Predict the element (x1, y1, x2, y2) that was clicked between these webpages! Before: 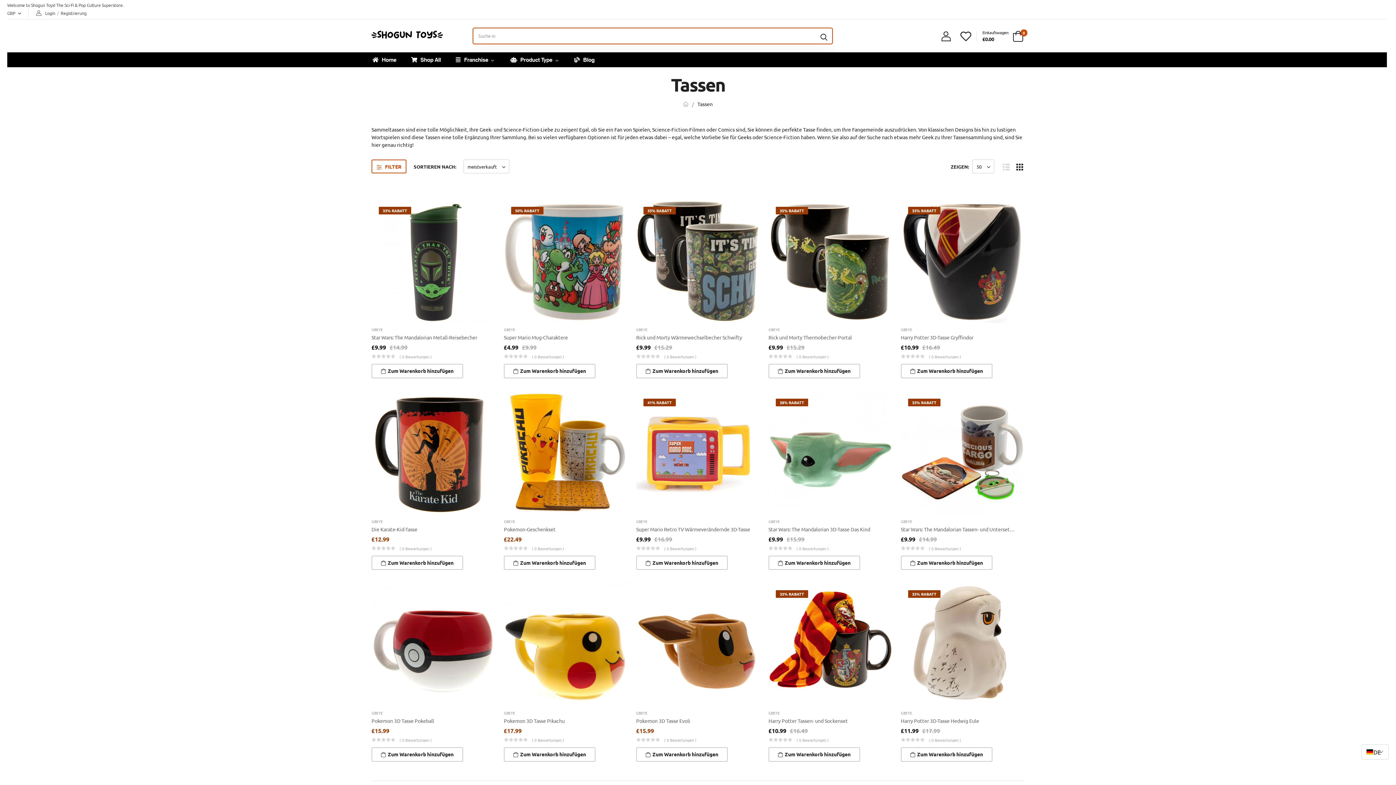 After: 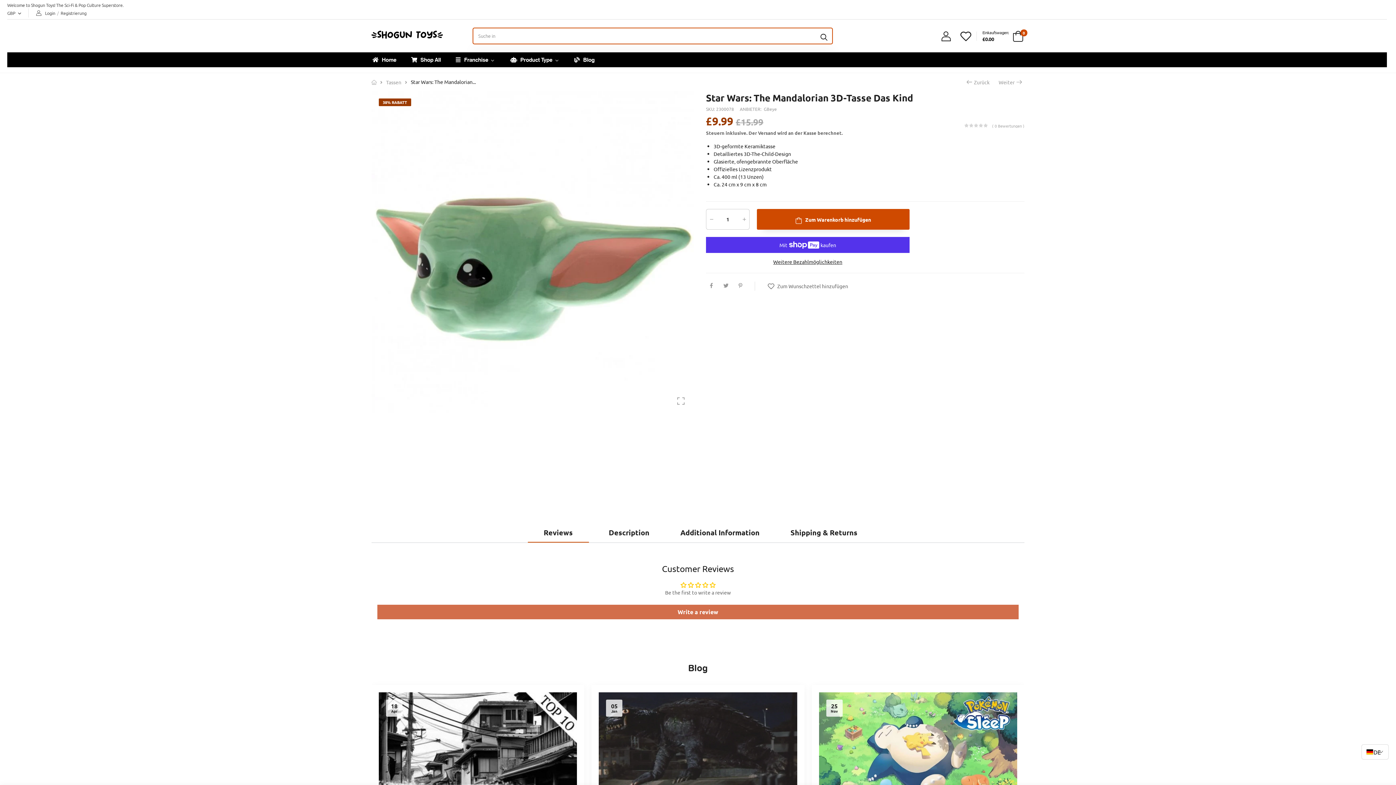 Action: bbox: (768, 526, 870, 532) label: Star Wars: The Mandalorian 3D-Tasse Das Kind